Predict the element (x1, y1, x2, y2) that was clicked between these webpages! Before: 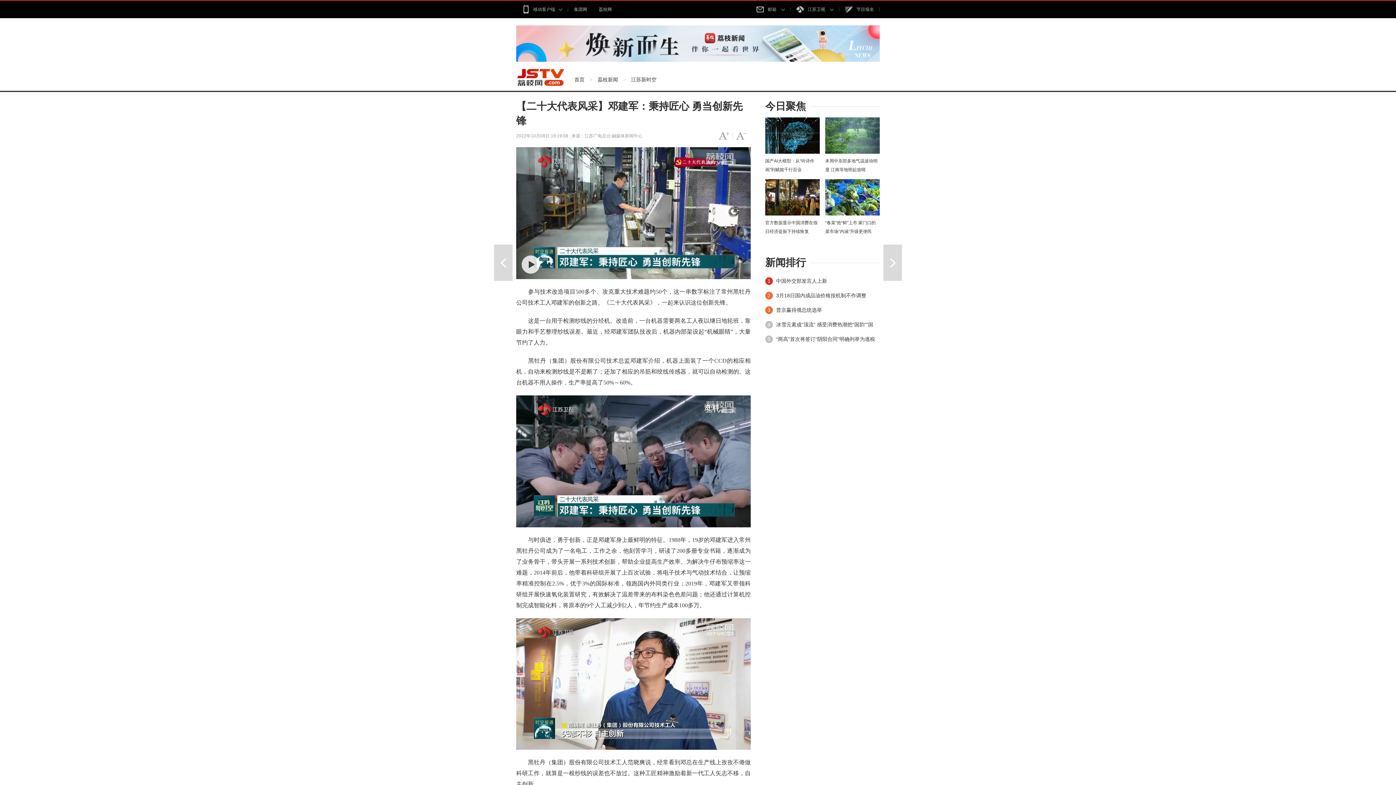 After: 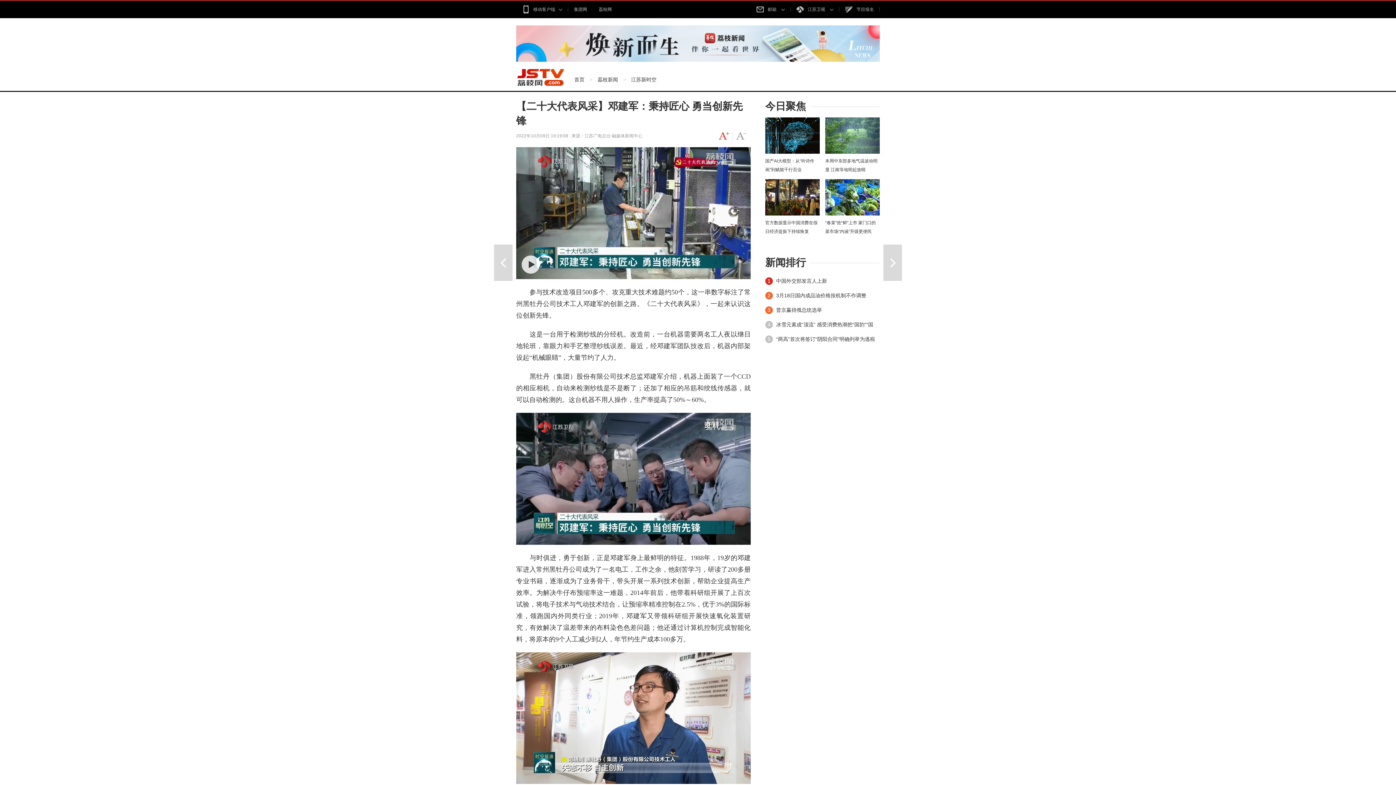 Action: label: 字号变大 bbox: (718, 132, 729, 140)